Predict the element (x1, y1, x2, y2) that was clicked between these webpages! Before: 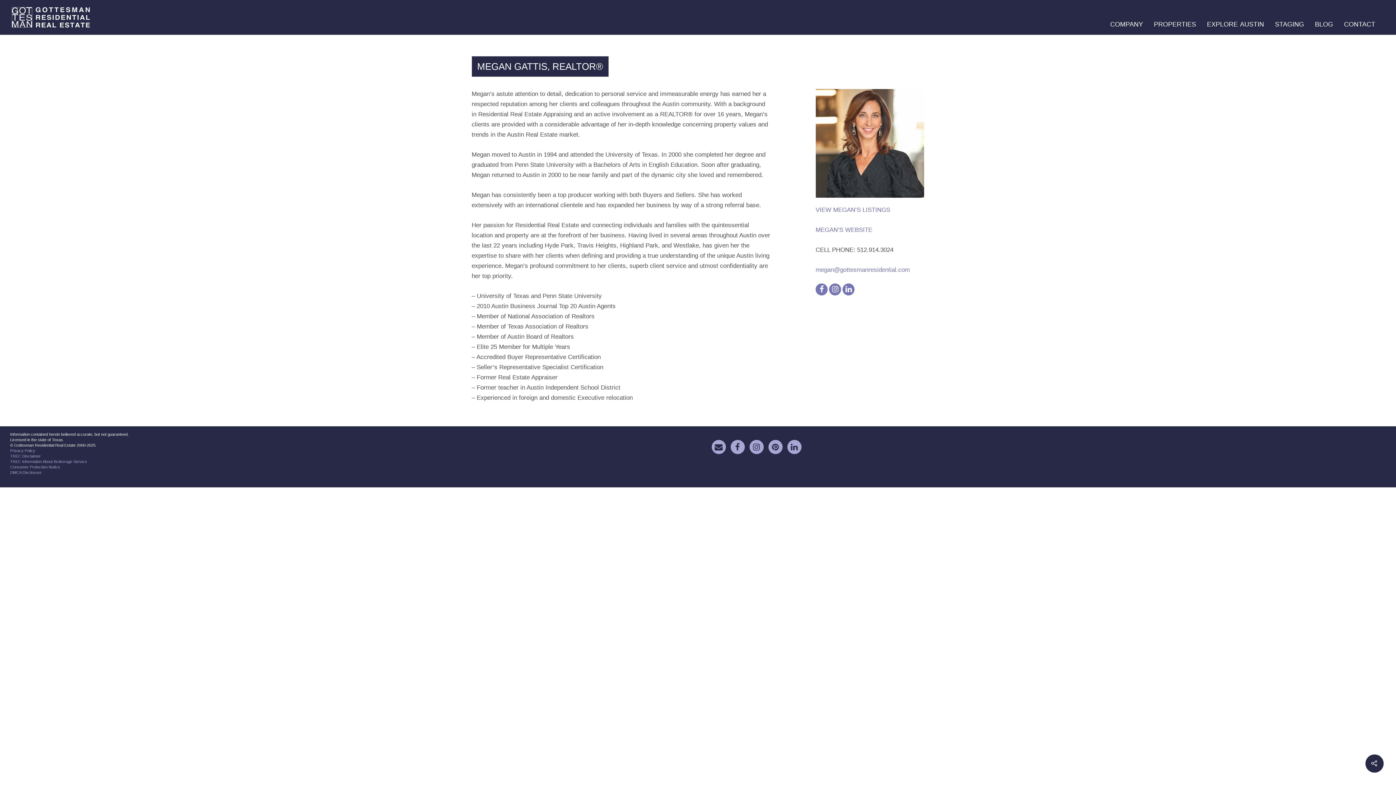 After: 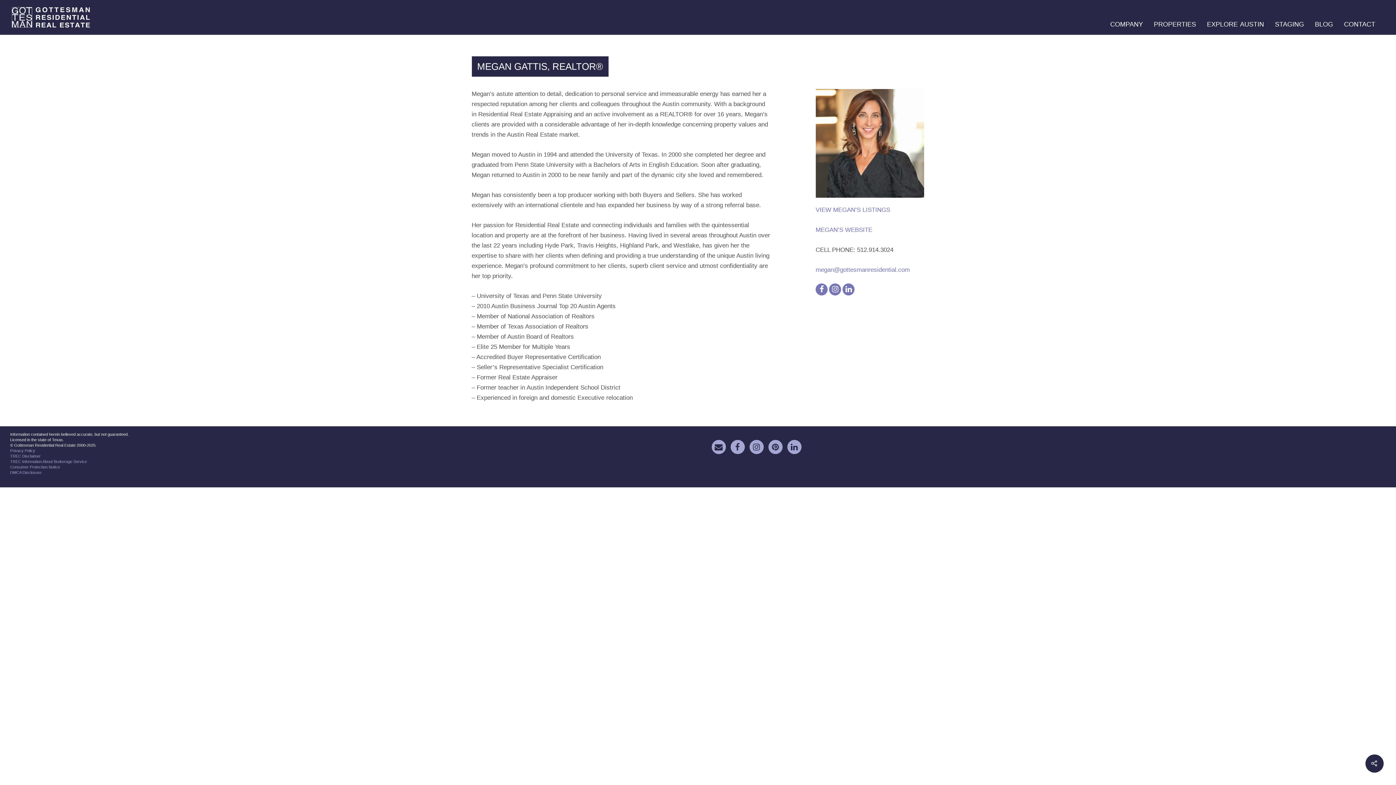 Action: label: Send us letter bbox: (711, 442, 723, 454)